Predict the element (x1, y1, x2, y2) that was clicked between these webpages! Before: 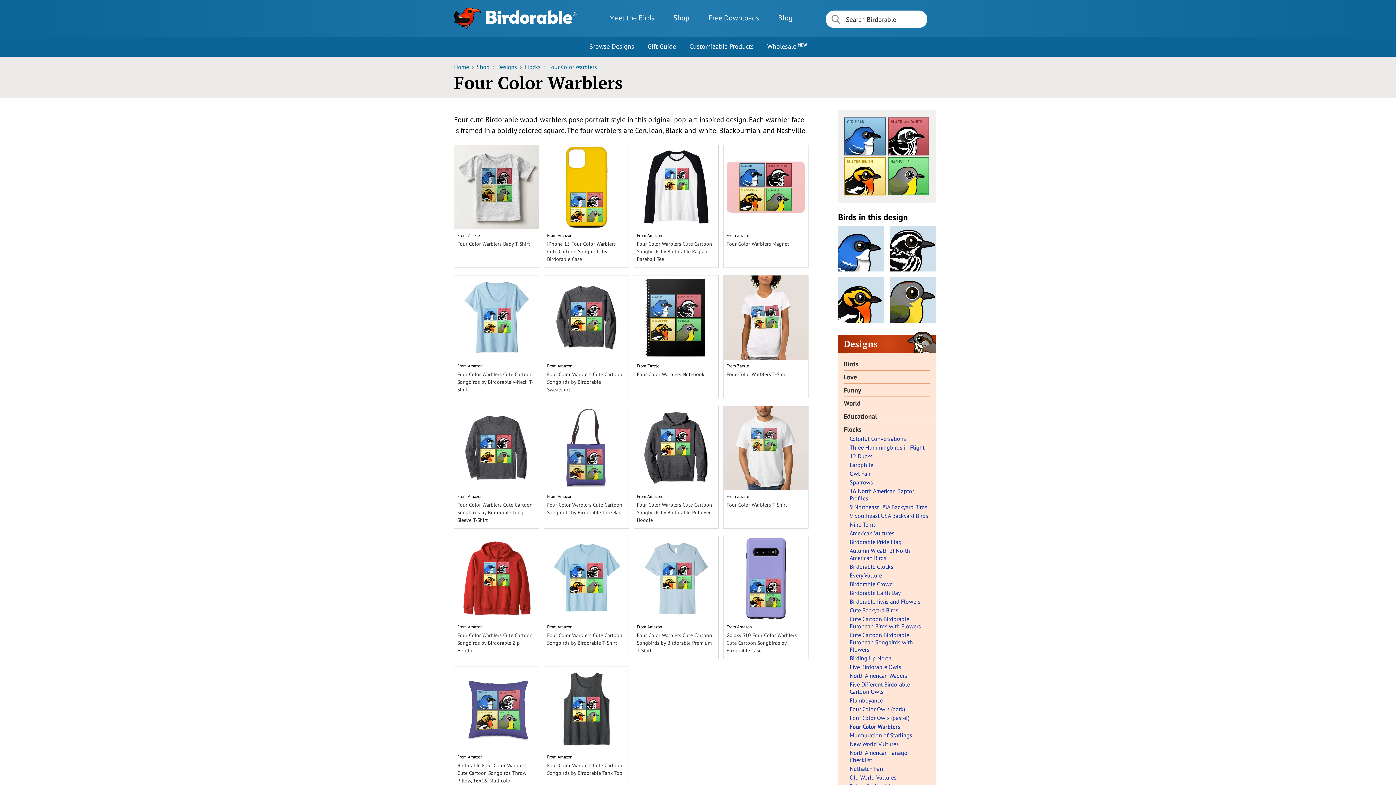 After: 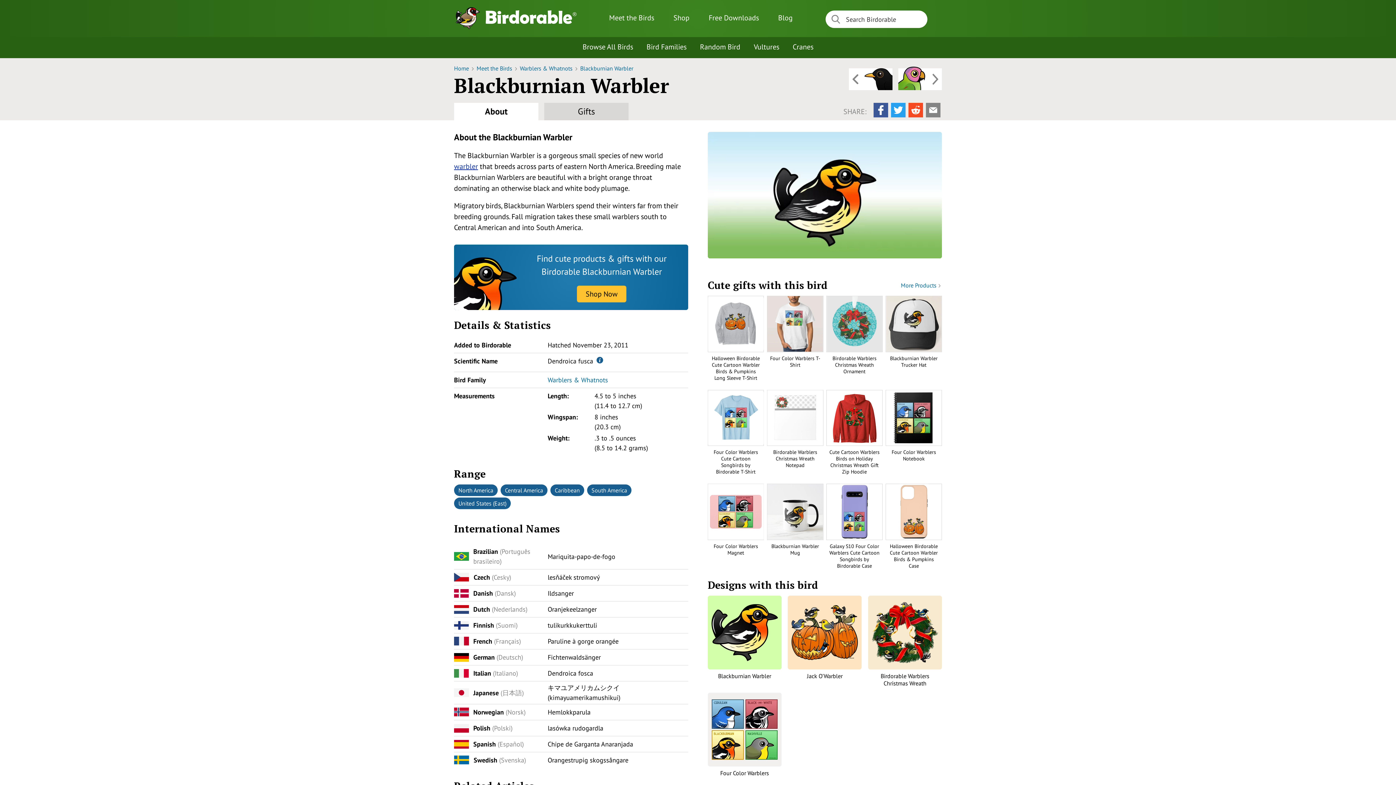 Action: bbox: (838, 277, 884, 323)